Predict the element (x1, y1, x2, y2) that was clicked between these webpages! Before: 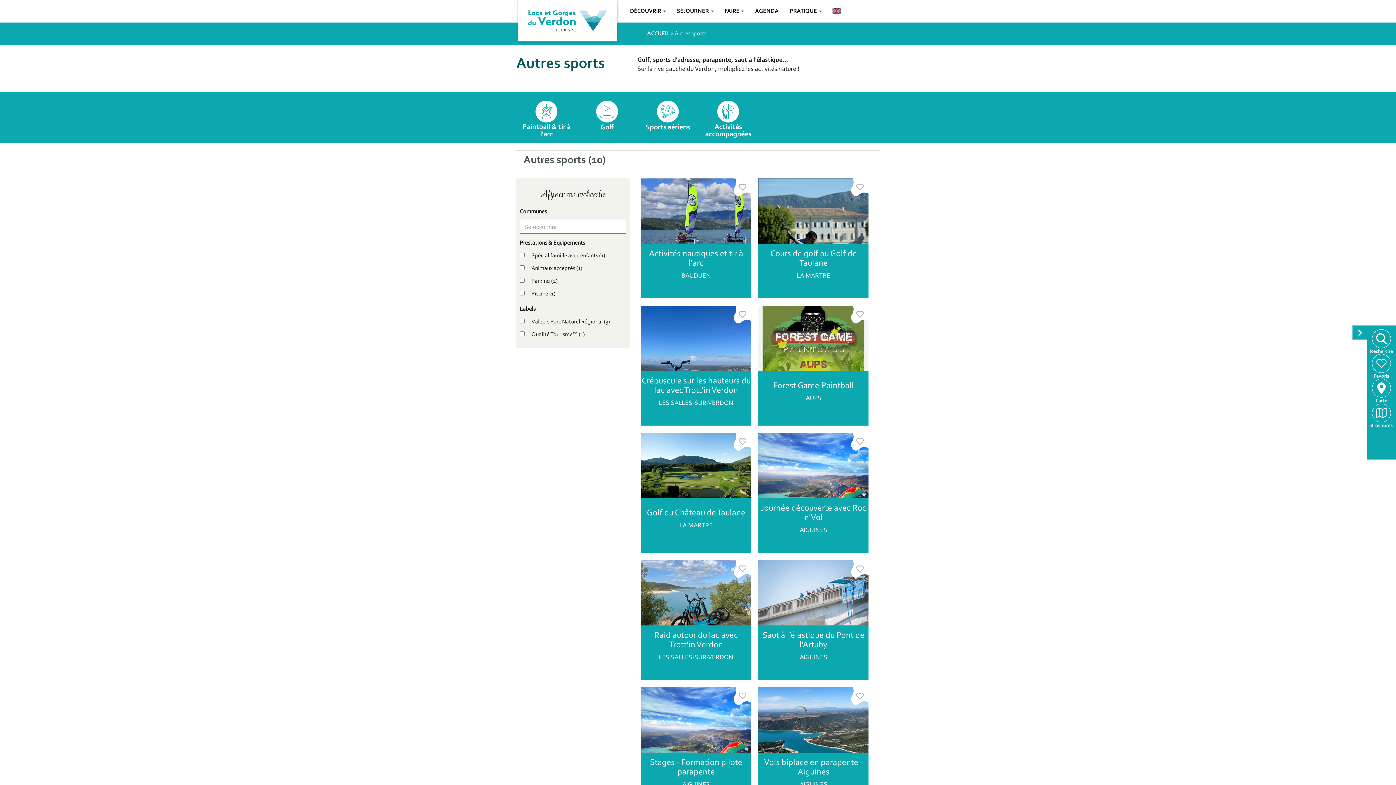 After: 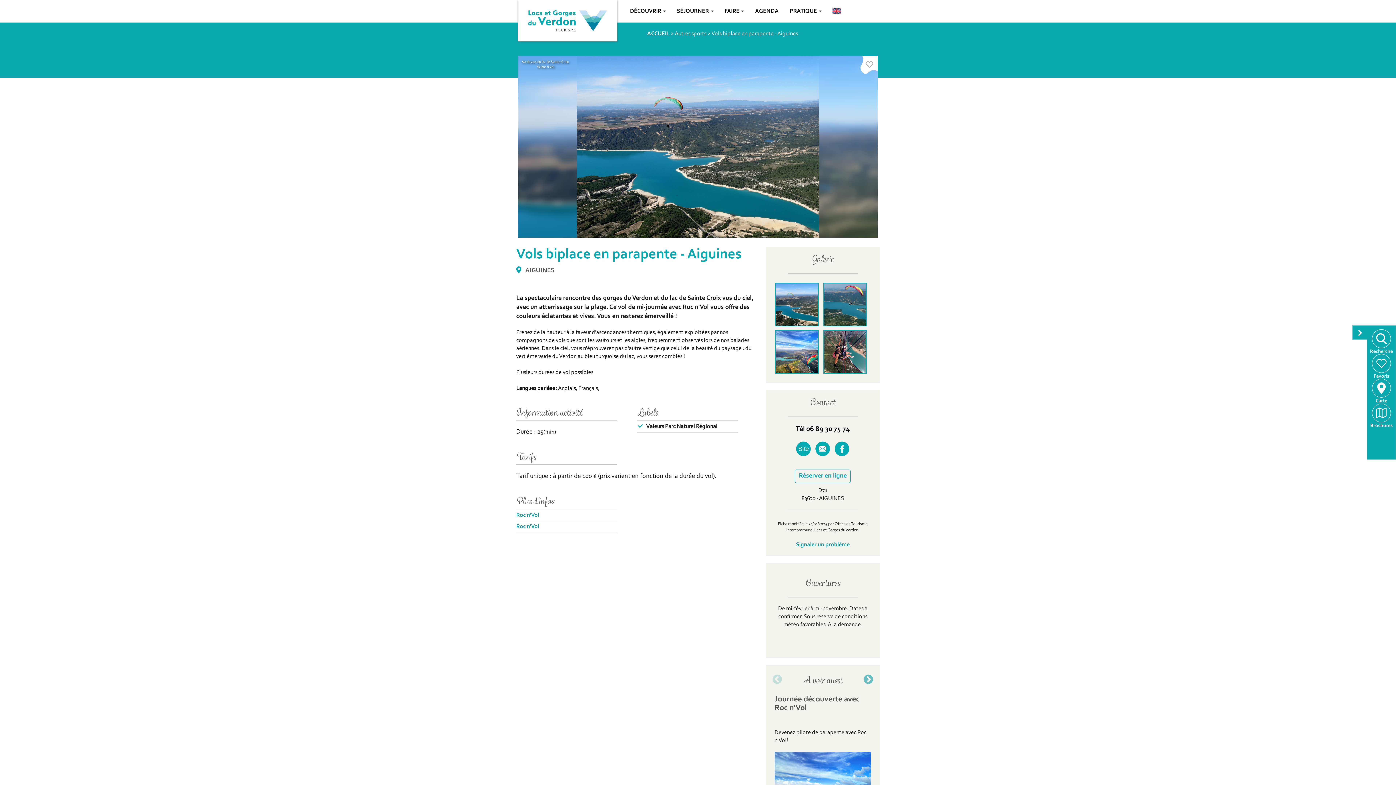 Action: bbox: (758, 687, 868, 807) label: Vols biplace en parapente - Aiguines

AIGUINES